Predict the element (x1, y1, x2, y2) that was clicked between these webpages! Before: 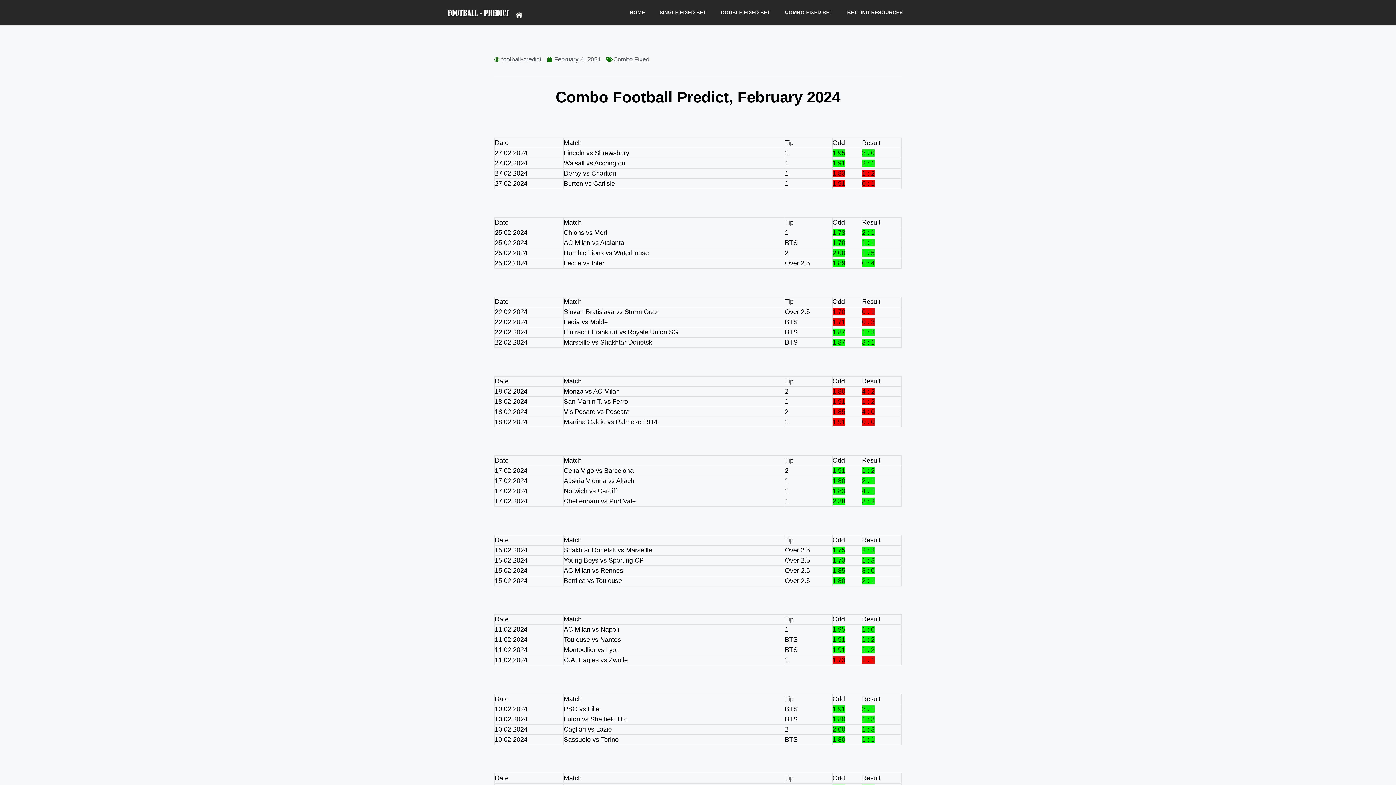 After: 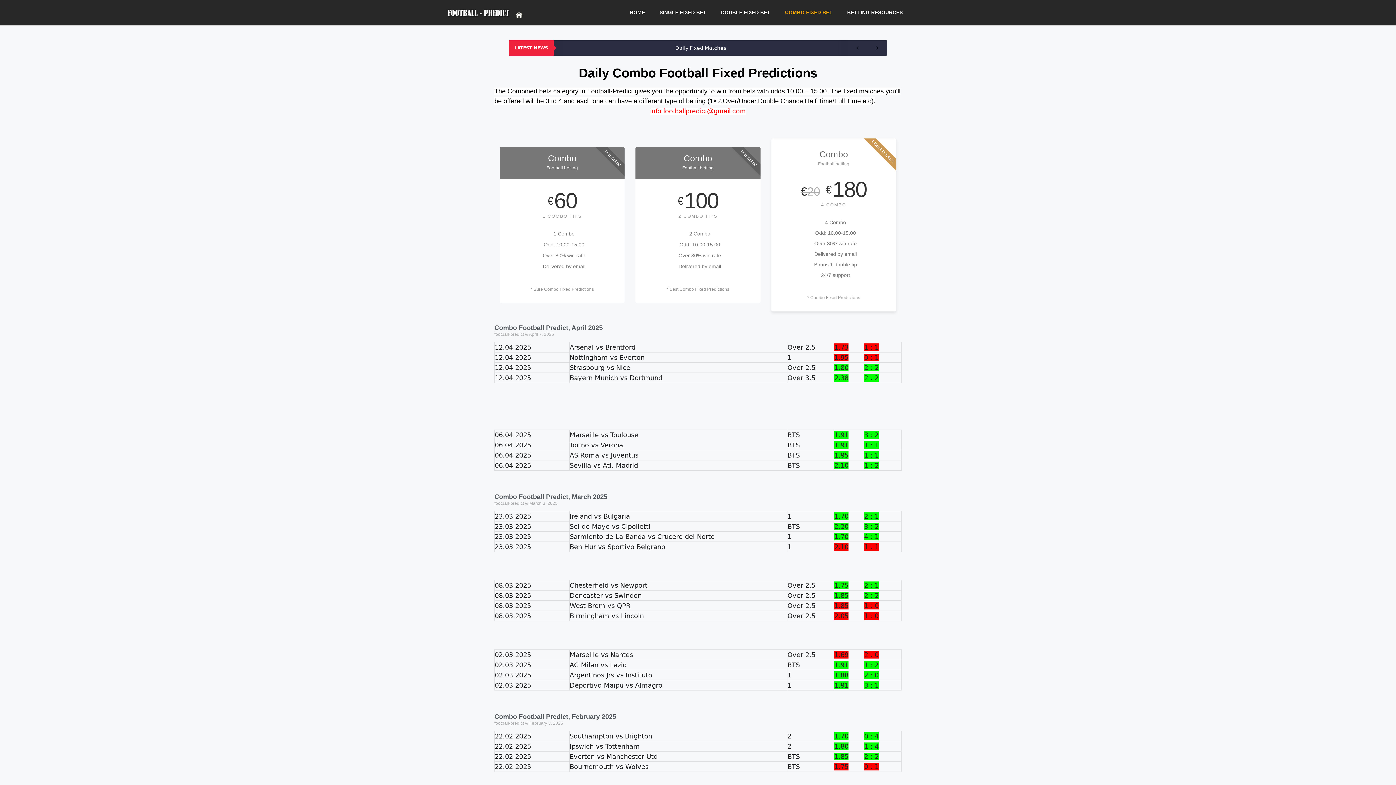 Action: bbox: (777, 0, 840, 25) label: COMBO FIXED BET